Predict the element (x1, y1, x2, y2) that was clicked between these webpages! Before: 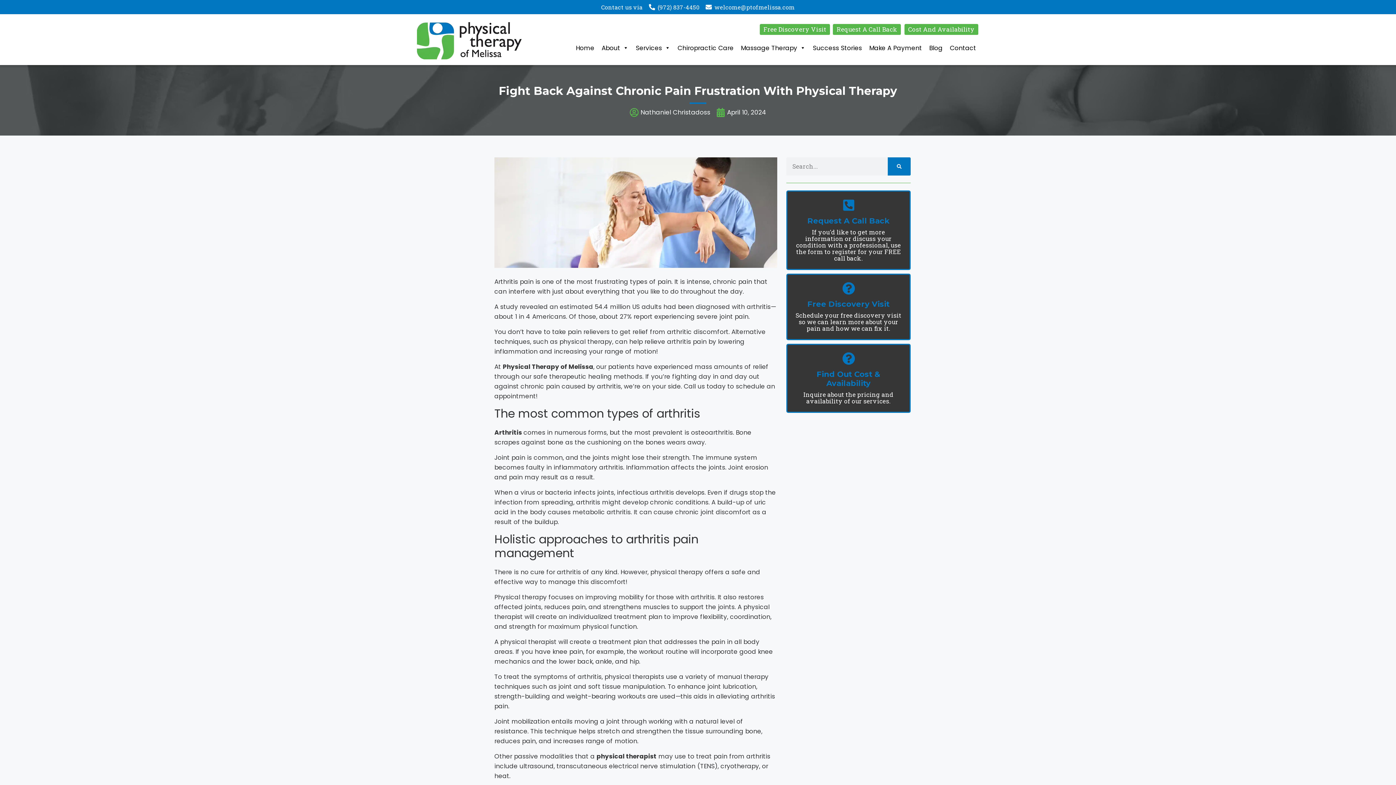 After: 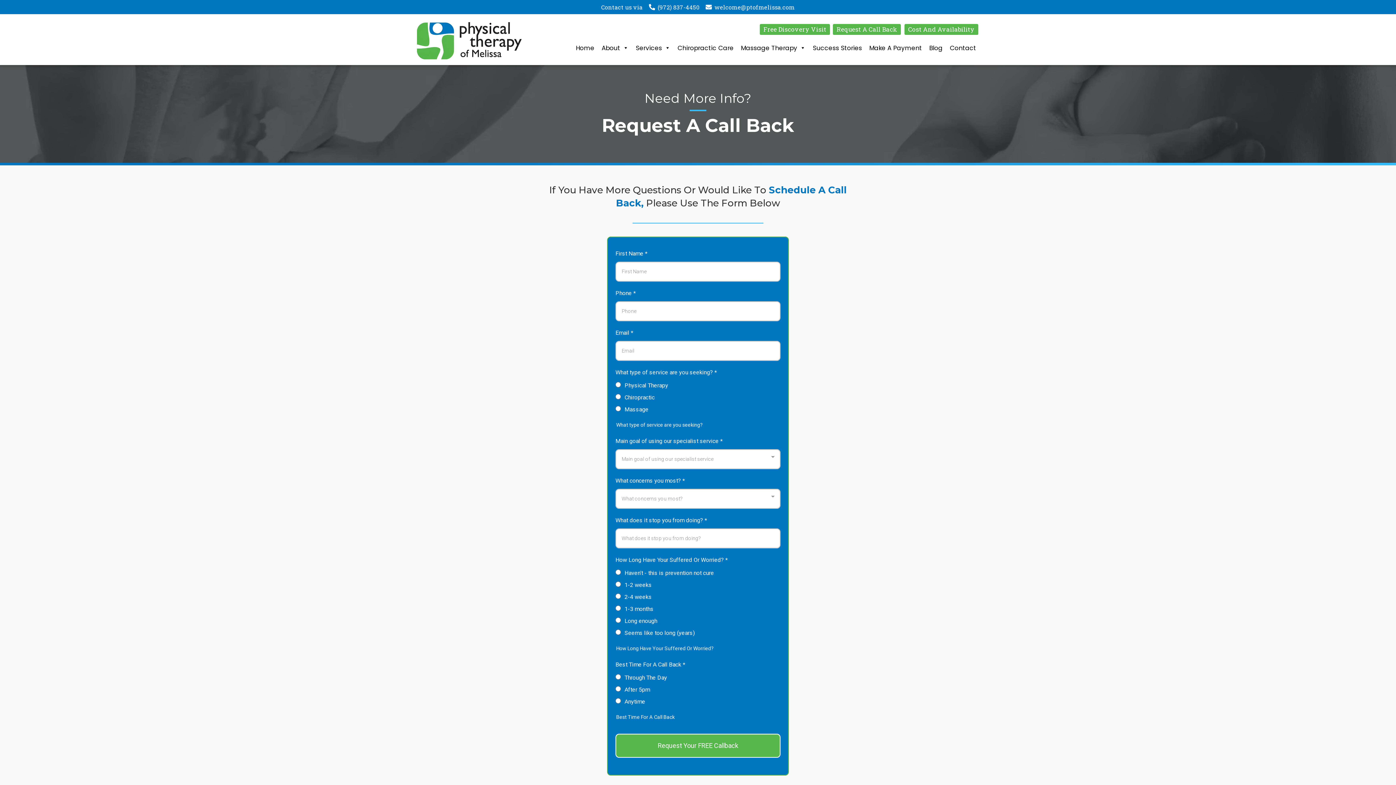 Action: label: Request A Call Back bbox: (832, 23, 901, 35)